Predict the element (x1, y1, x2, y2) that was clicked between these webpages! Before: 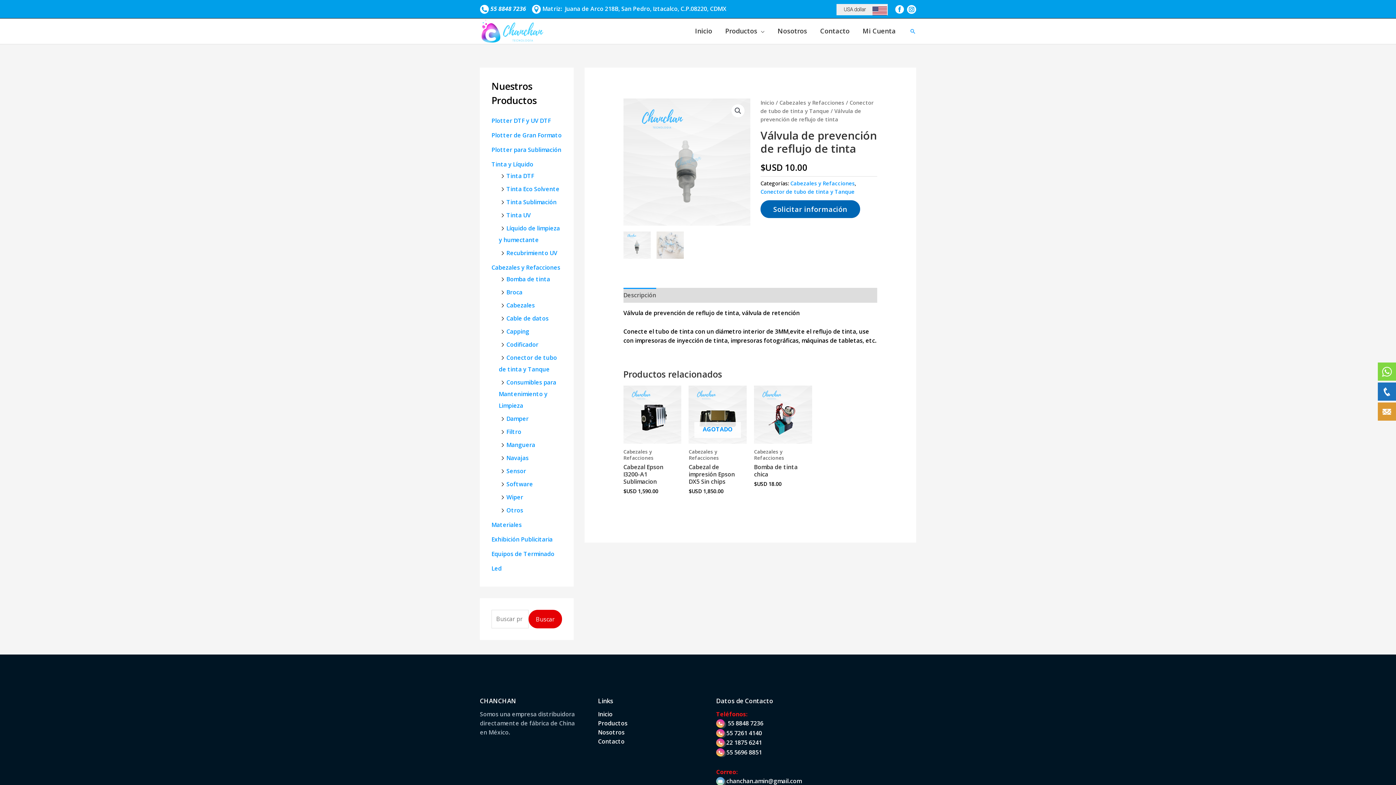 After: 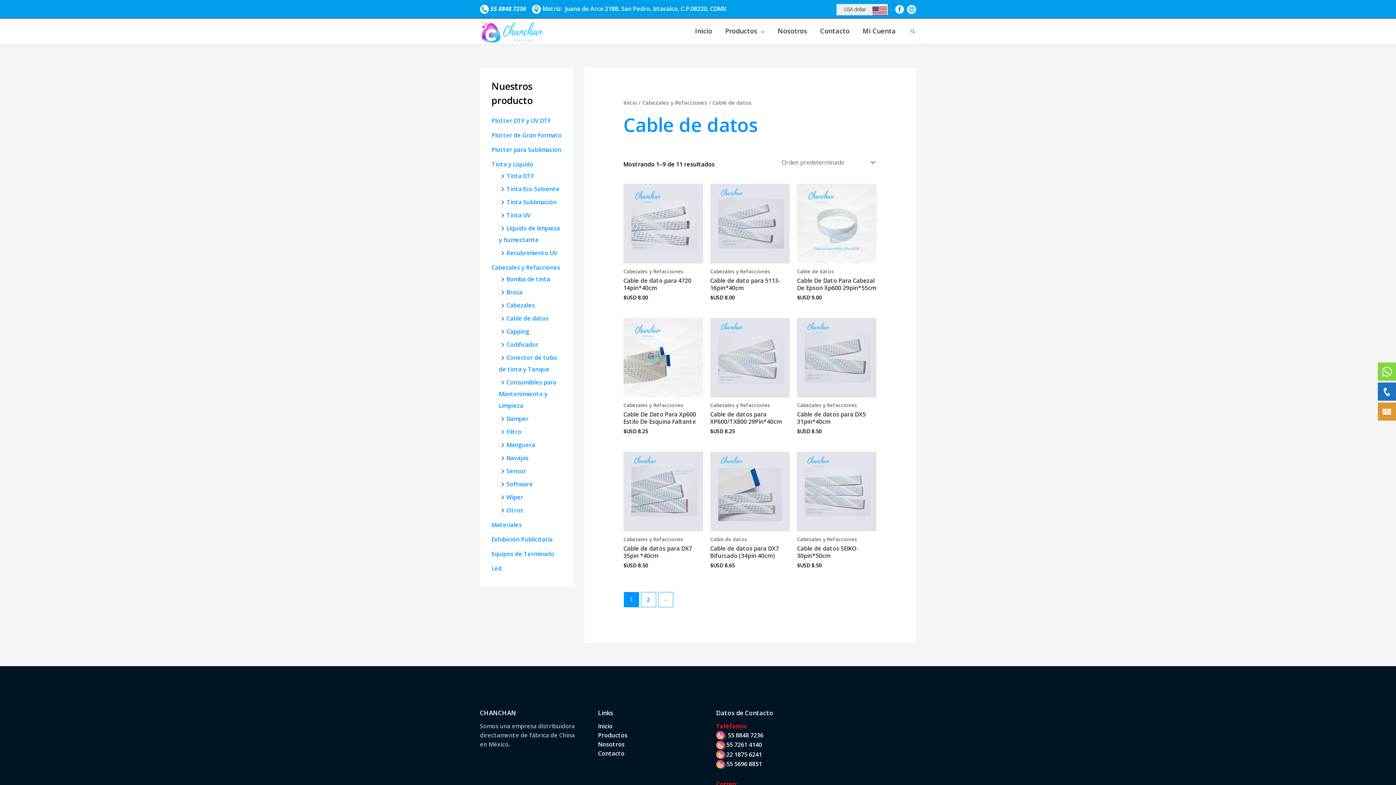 Action: label: Cable de datos bbox: (506, 314, 548, 322)